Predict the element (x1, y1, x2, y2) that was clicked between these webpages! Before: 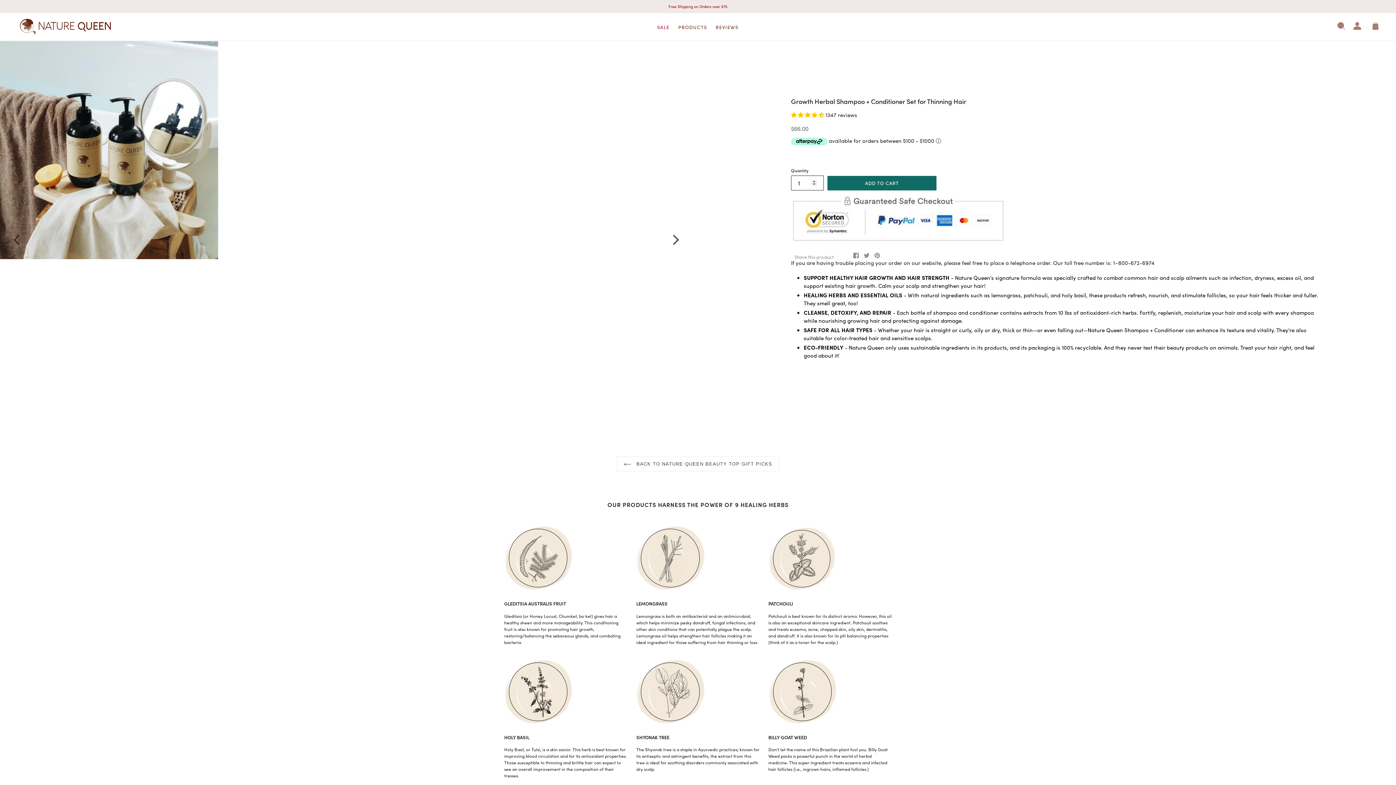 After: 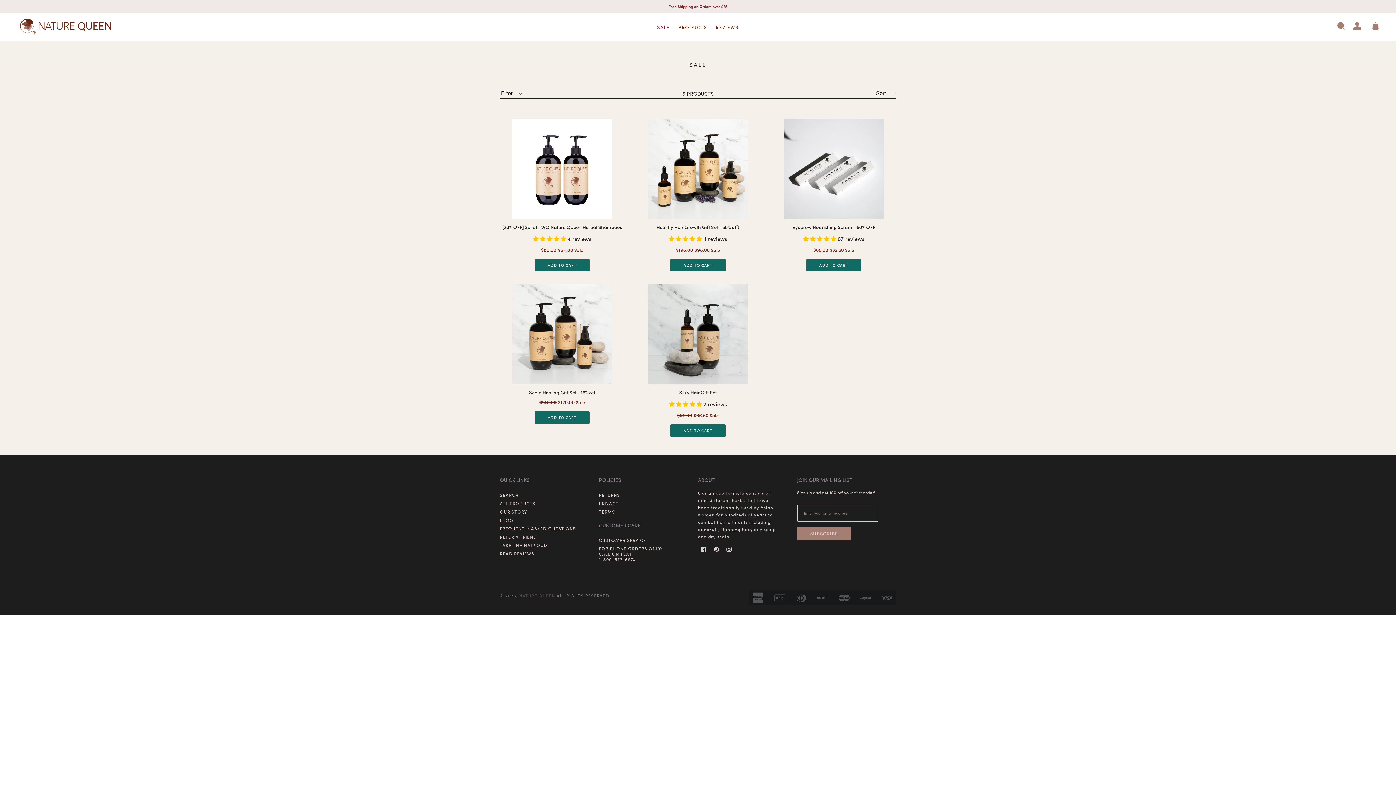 Action: label: SALE bbox: (653, 22, 673, 31)